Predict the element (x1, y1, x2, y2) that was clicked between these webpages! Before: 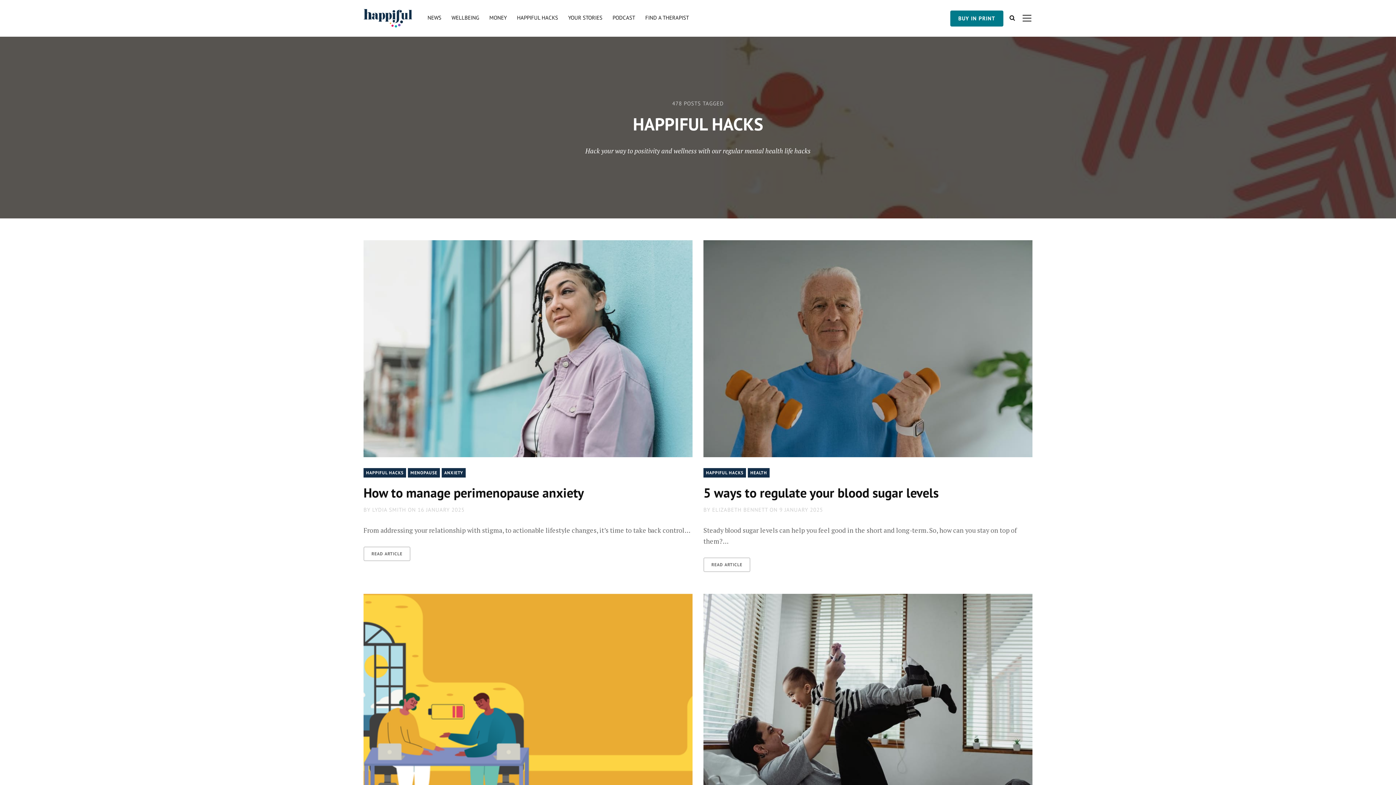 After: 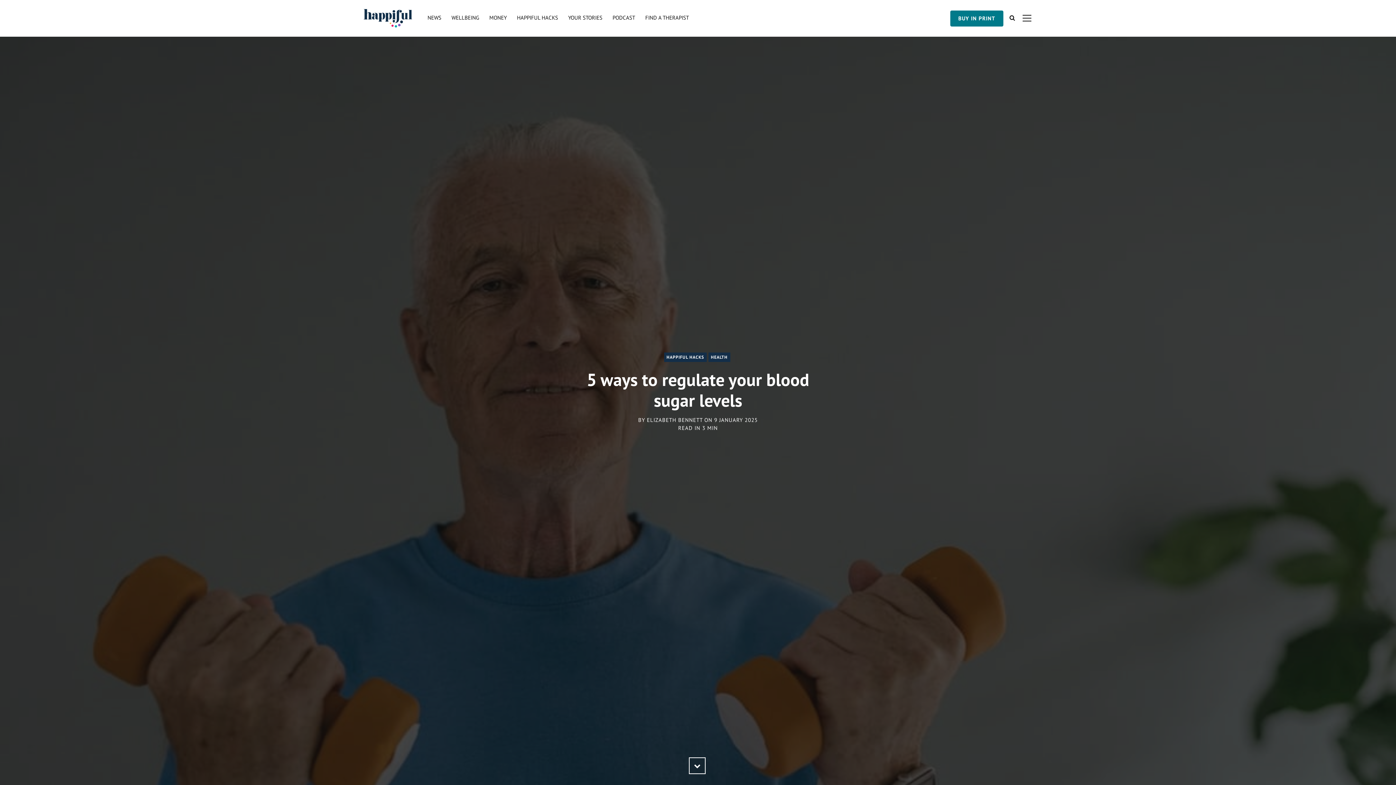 Action: label: 5 ways to regulate your blood sugar levels bbox: (703, 240, 1032, 457)